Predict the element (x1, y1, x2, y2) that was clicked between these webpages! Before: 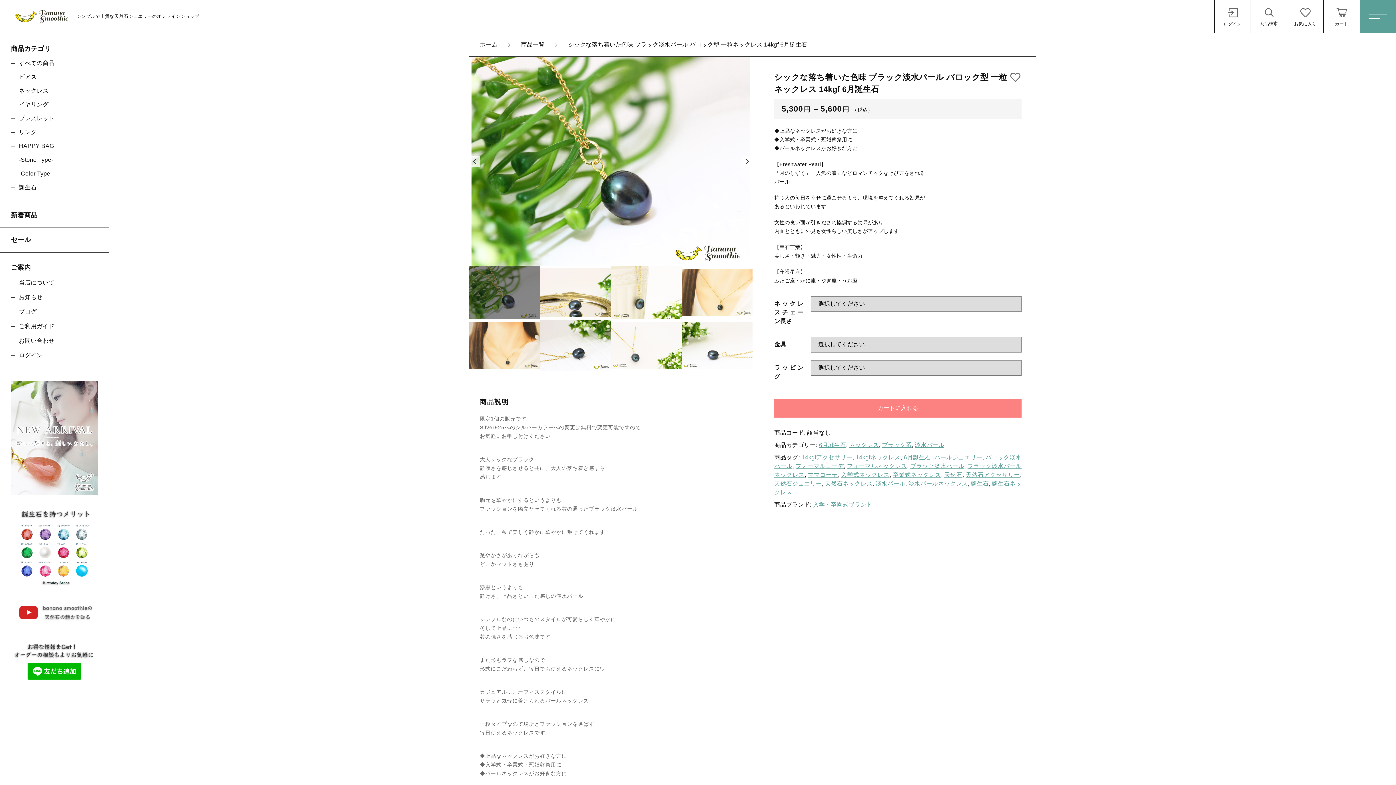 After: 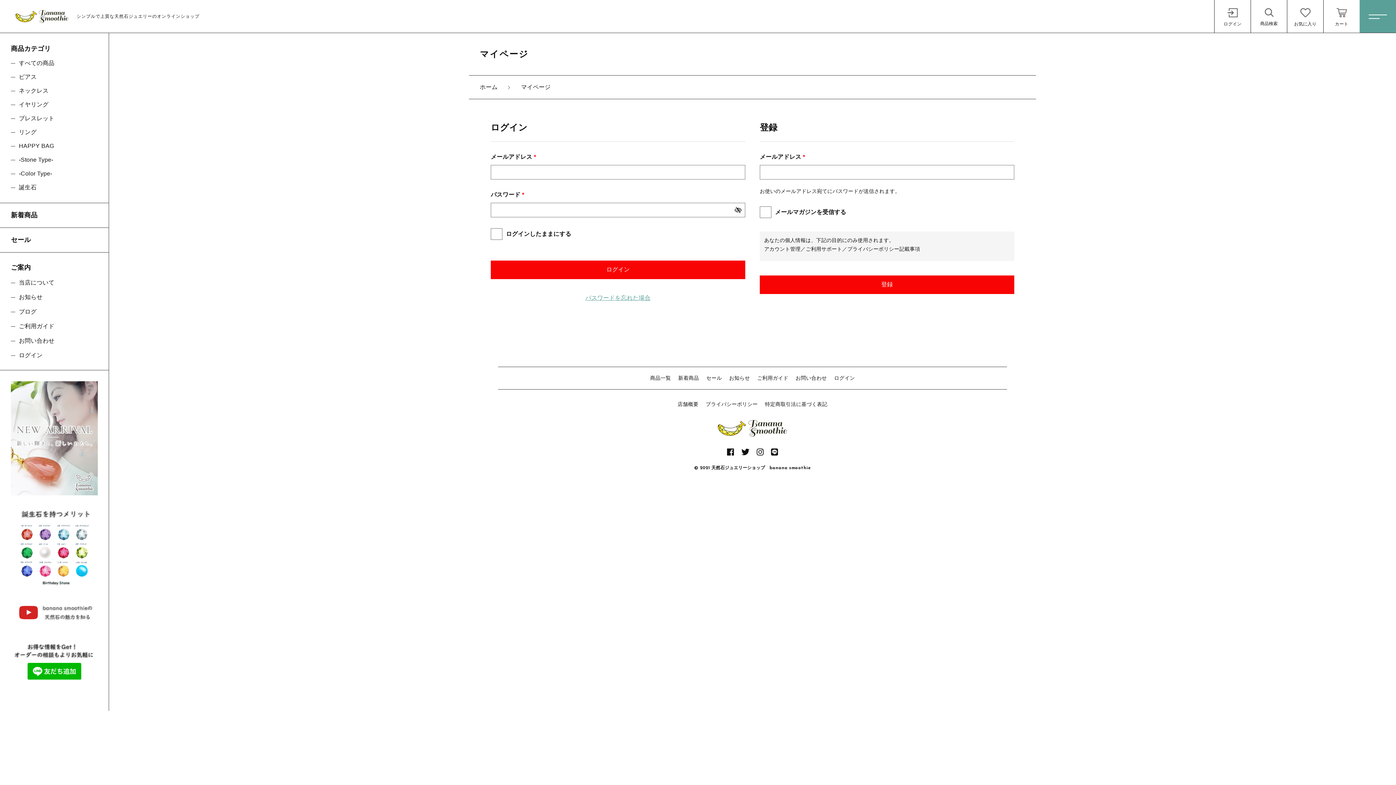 Action: bbox: (0, 348, 108, 362) label: ログイン